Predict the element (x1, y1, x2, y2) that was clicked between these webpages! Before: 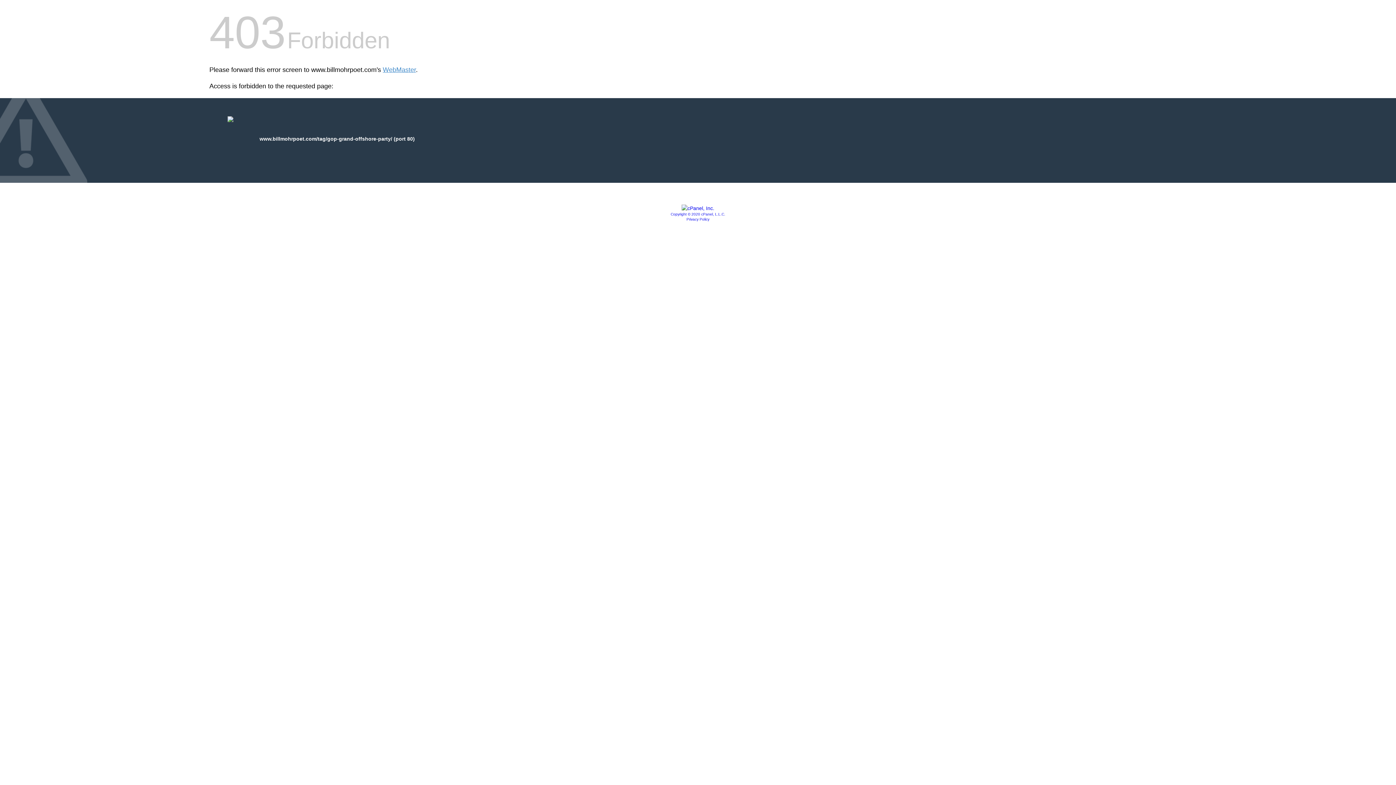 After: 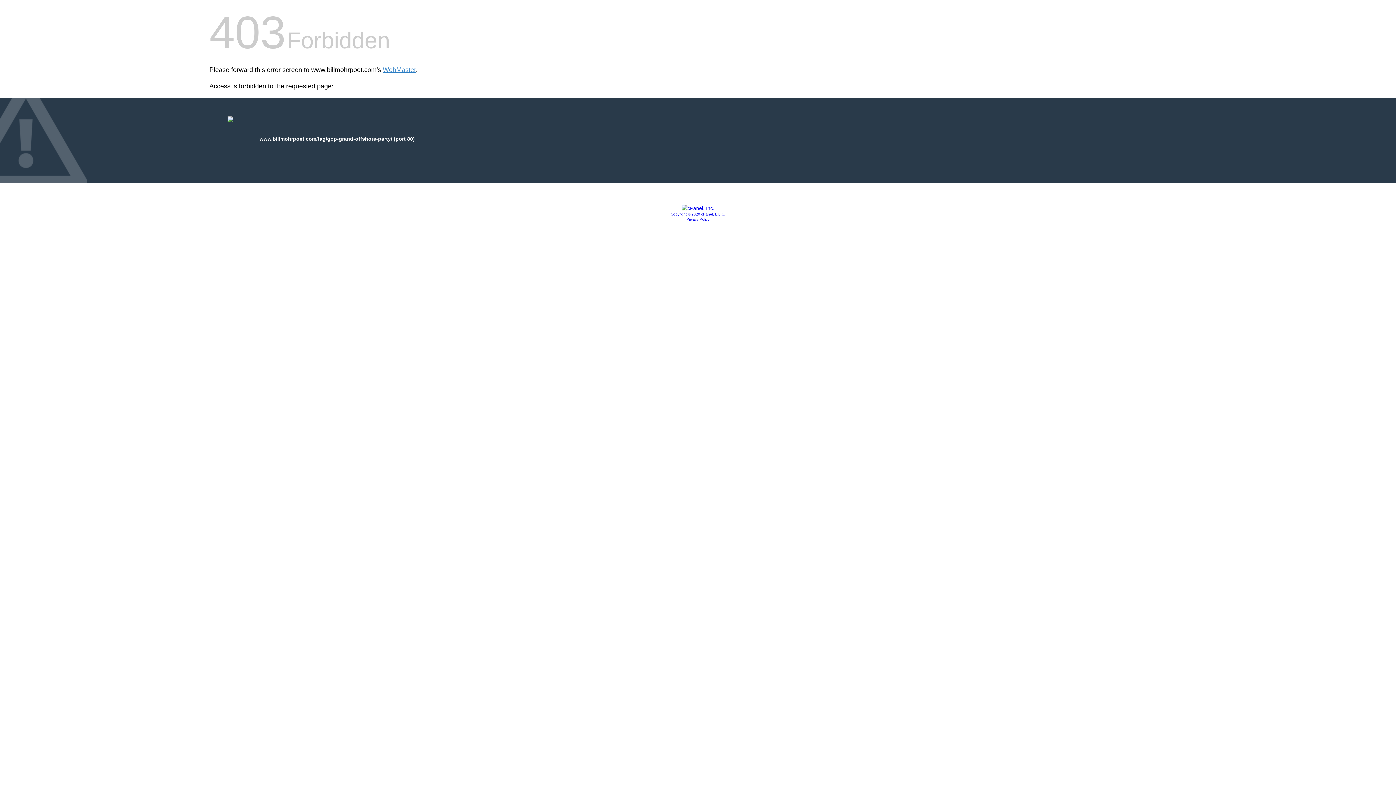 Action: bbox: (681, 205, 714, 211)